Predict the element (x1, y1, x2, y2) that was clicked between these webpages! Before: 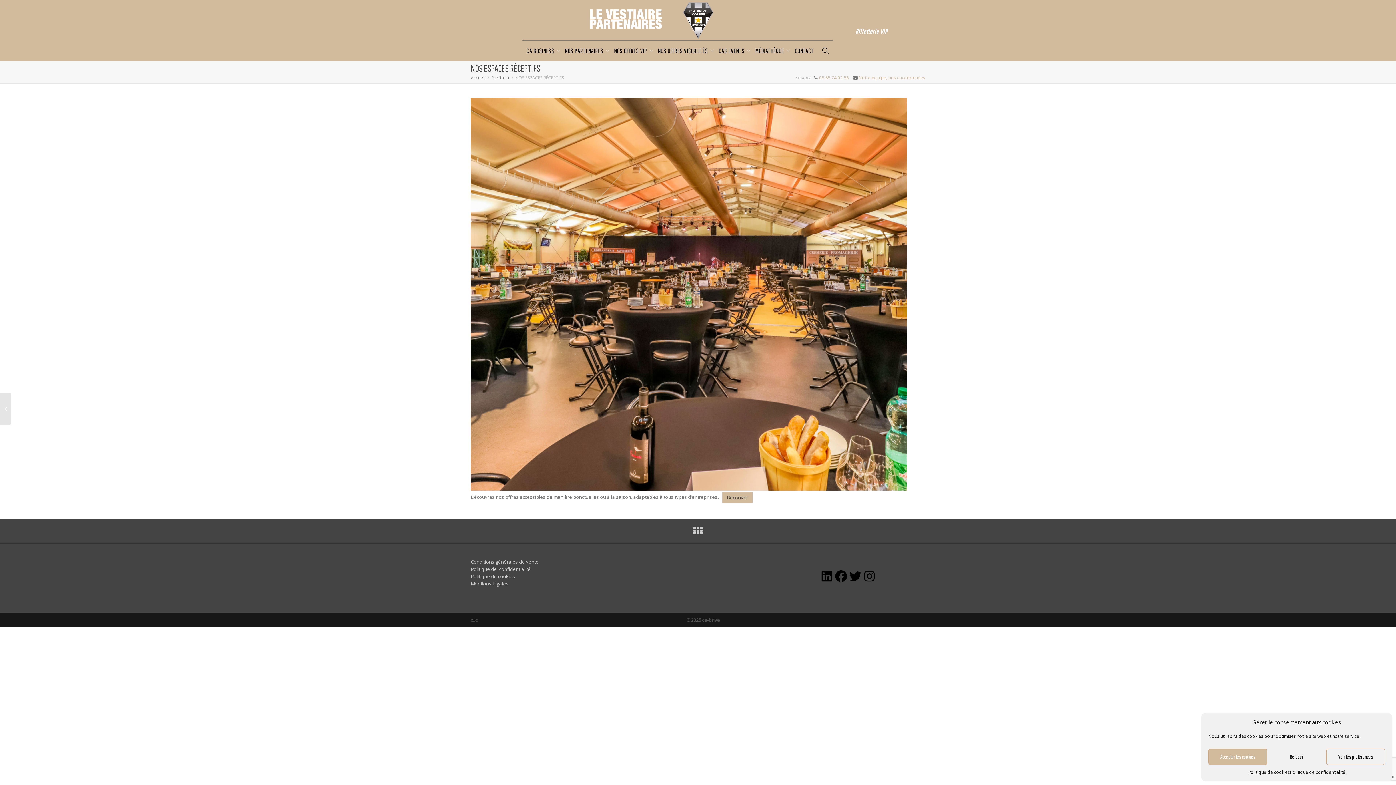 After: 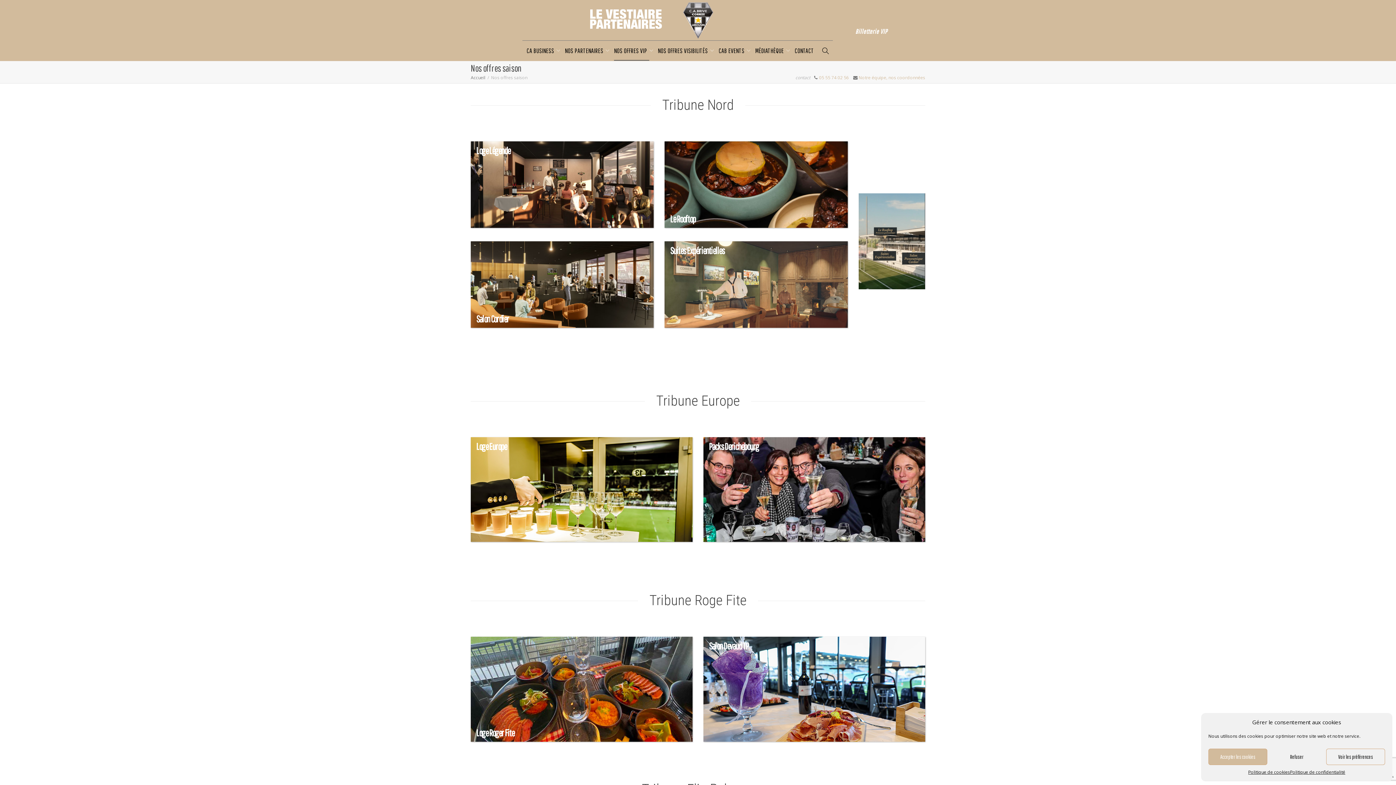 Action: bbox: (614, 40, 649, 60) label: NOS OFFRES VIP 